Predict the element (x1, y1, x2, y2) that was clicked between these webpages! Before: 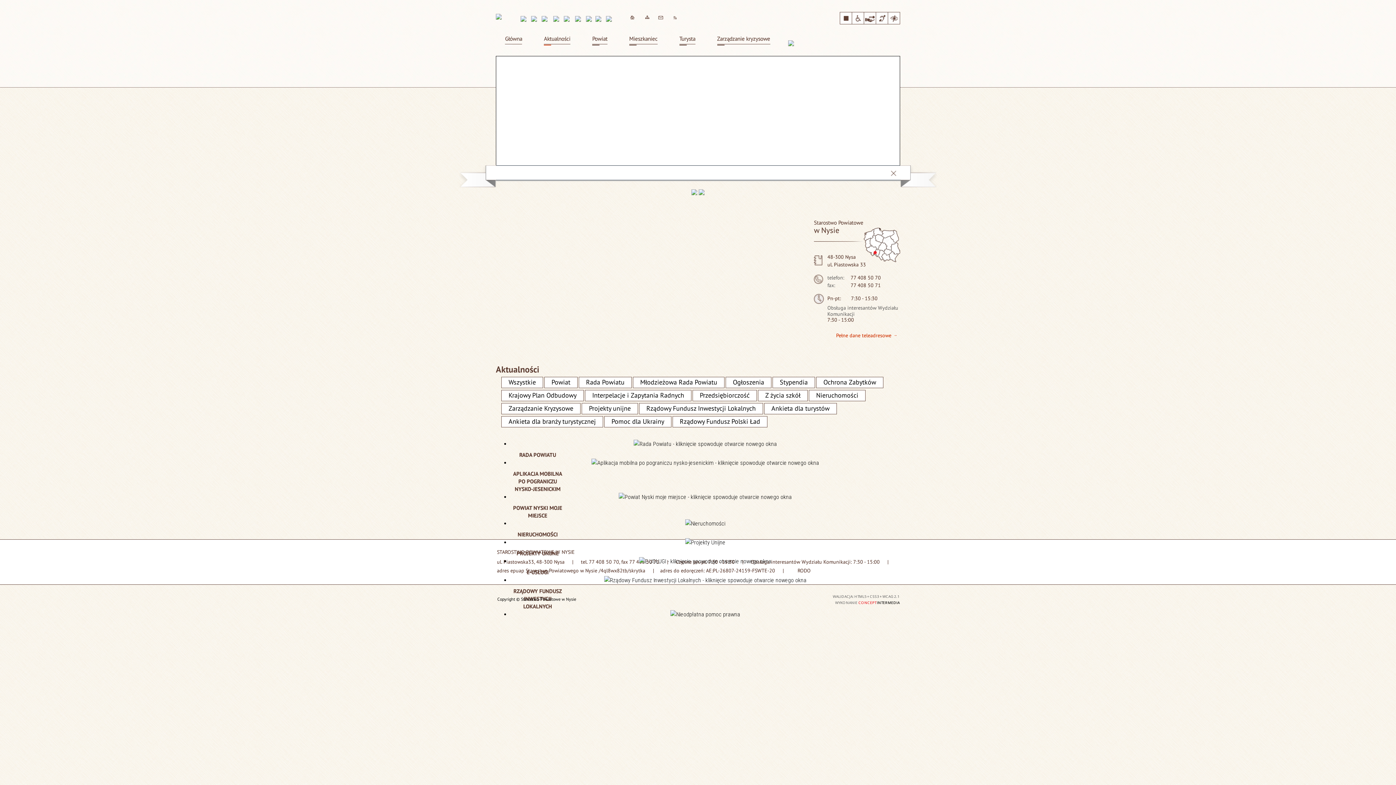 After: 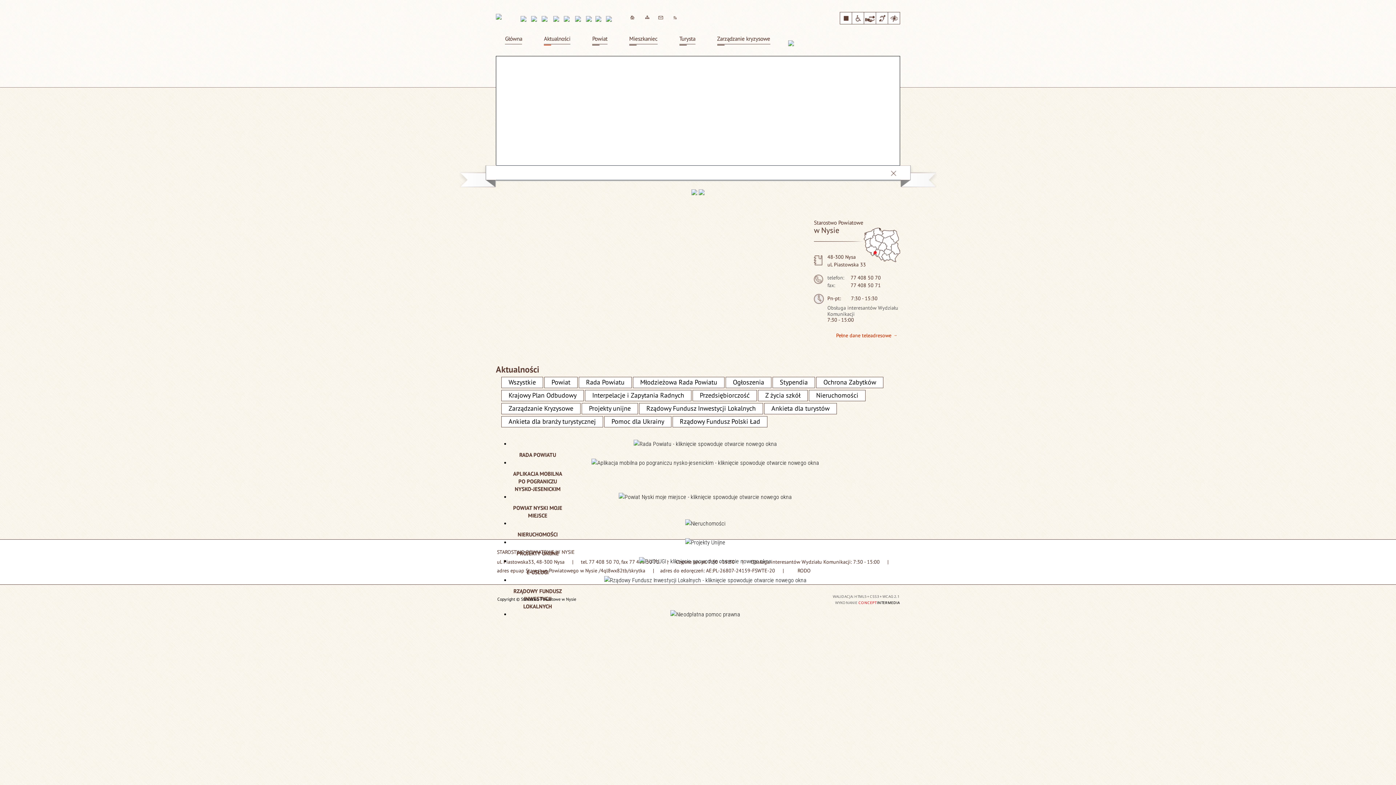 Action: bbox: (575, 16, 581, 21)